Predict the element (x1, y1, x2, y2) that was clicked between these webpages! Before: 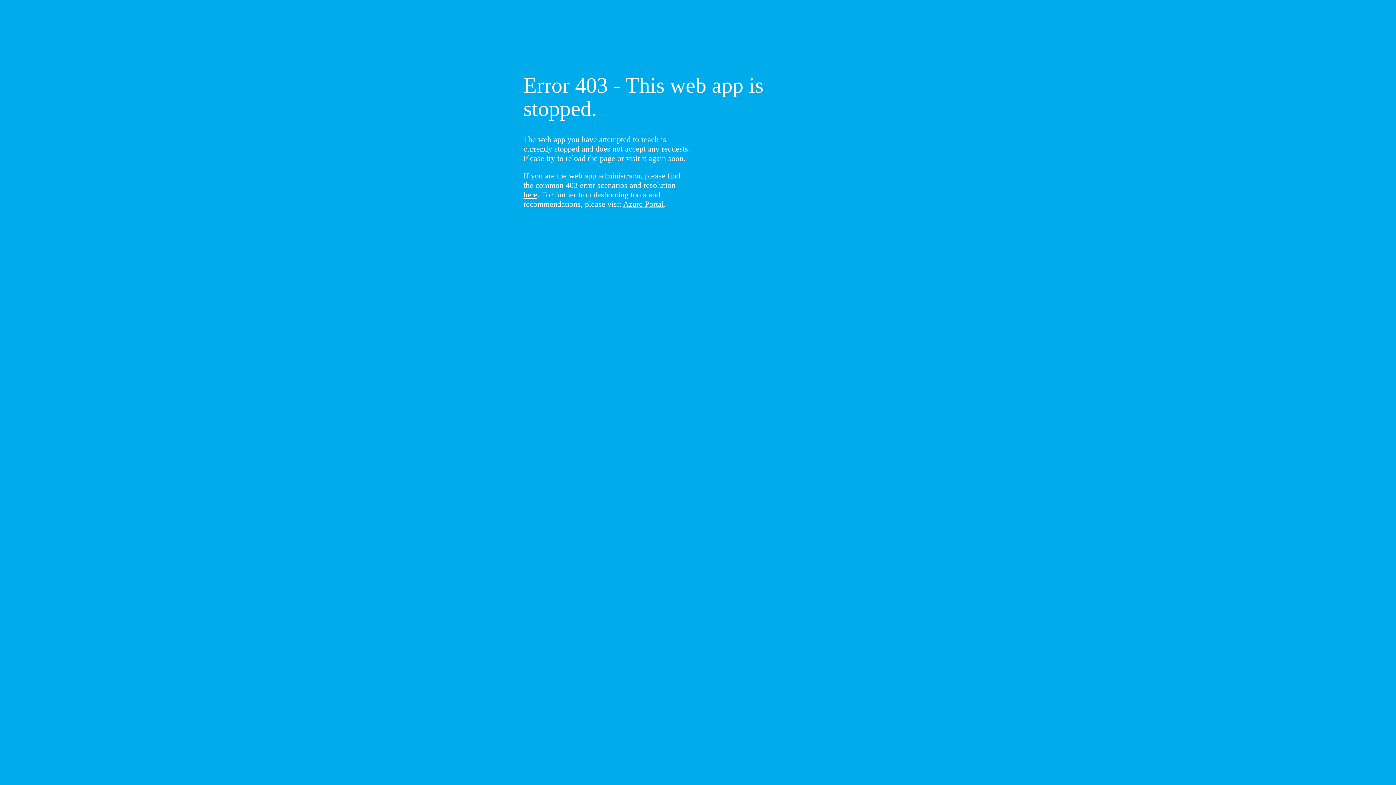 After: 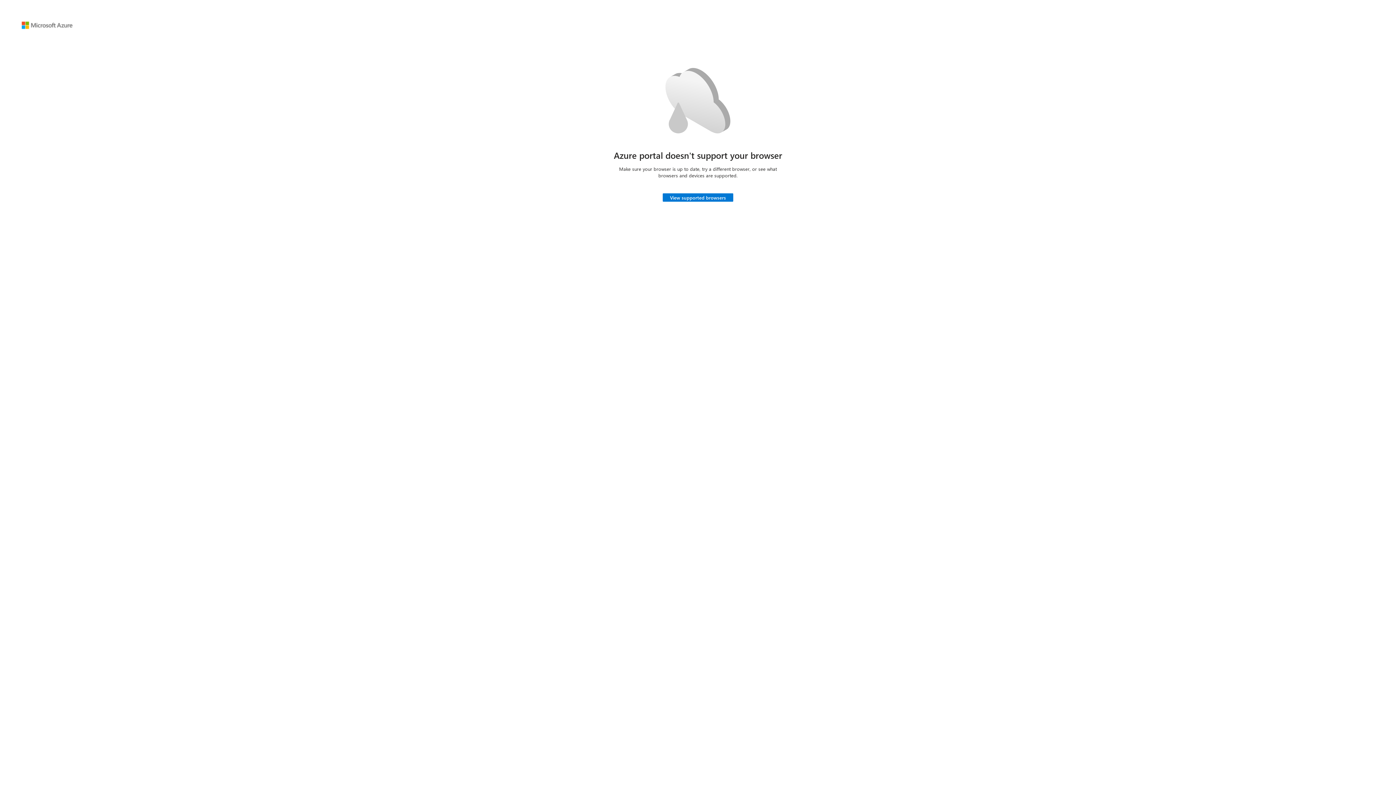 Action: label: Azure Portal bbox: (623, 199, 664, 208)